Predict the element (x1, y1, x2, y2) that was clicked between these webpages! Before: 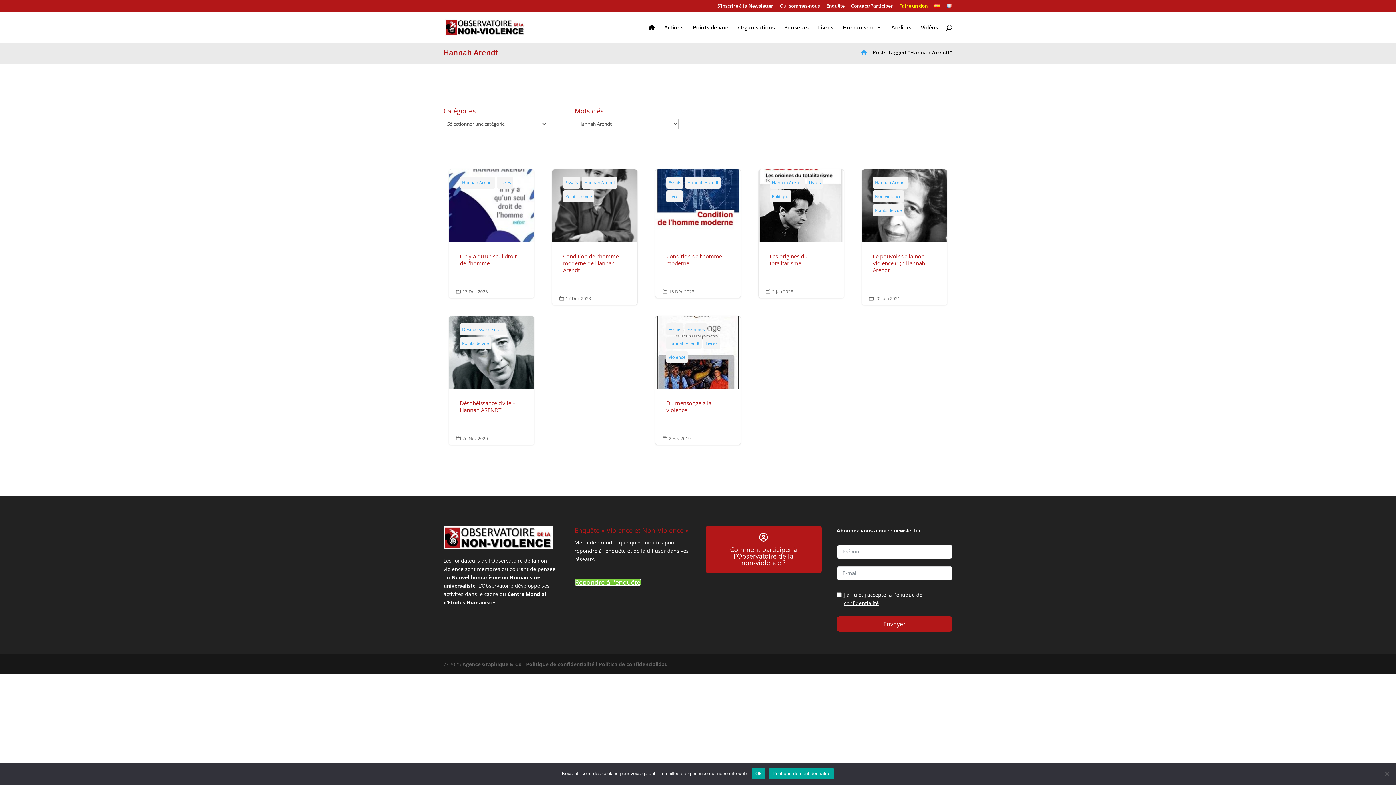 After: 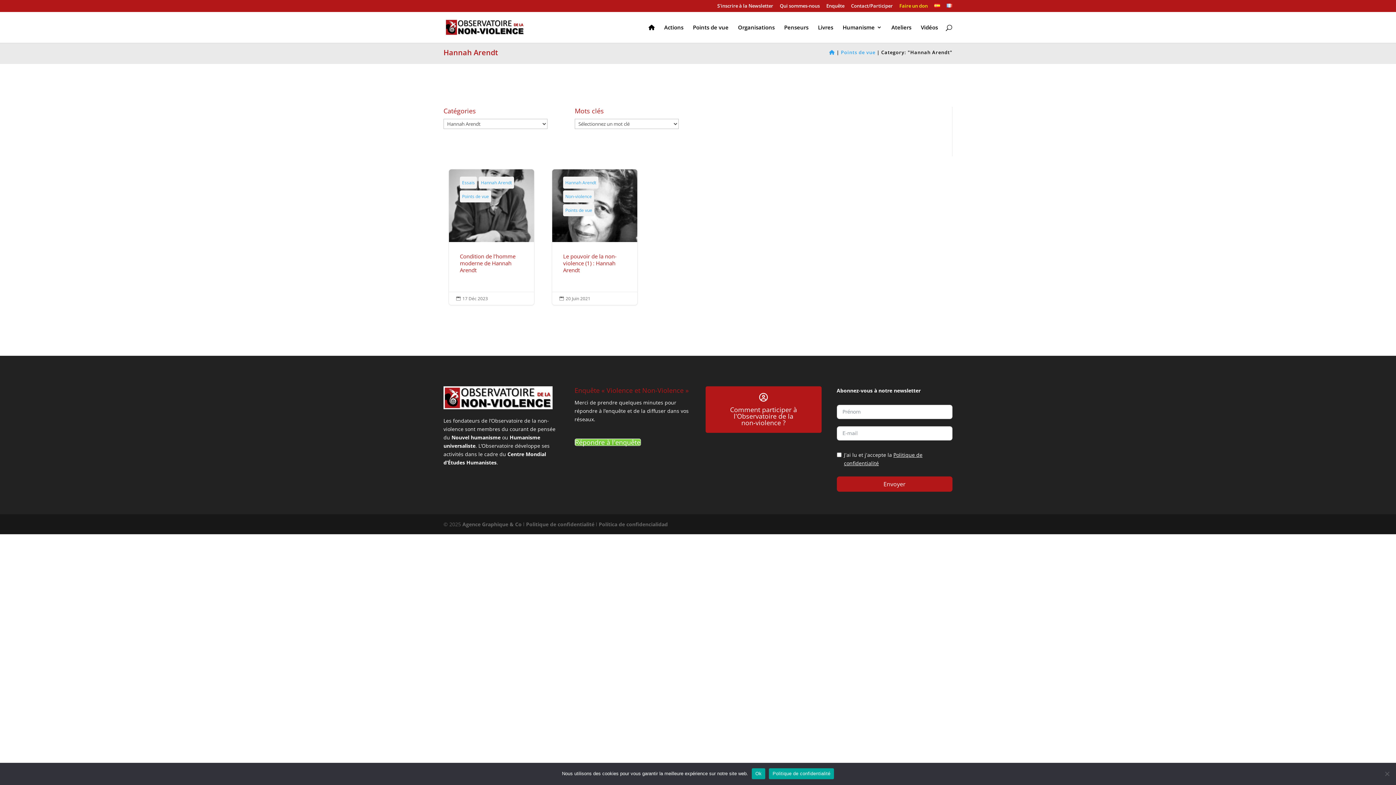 Action: bbox: (873, 176, 908, 188) label: Hannah Arendt